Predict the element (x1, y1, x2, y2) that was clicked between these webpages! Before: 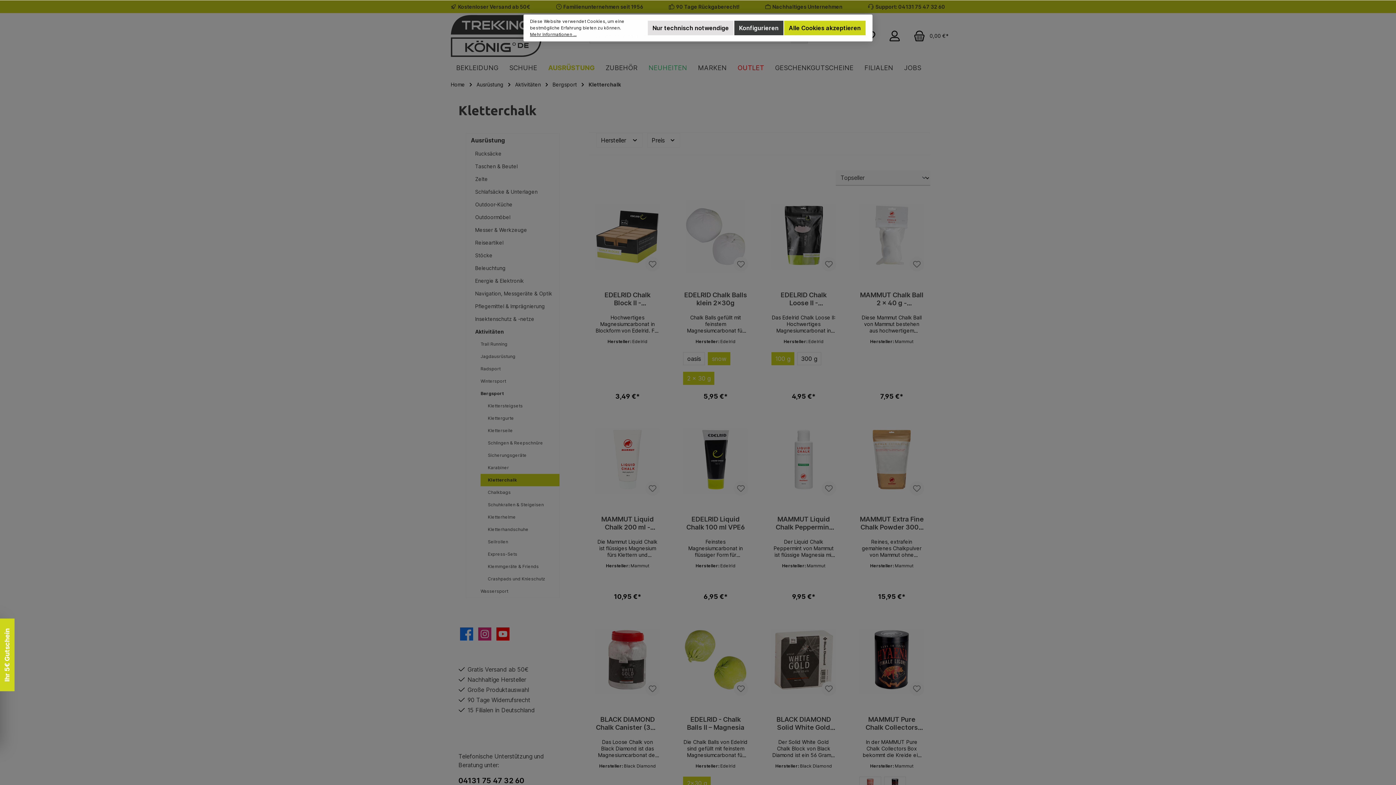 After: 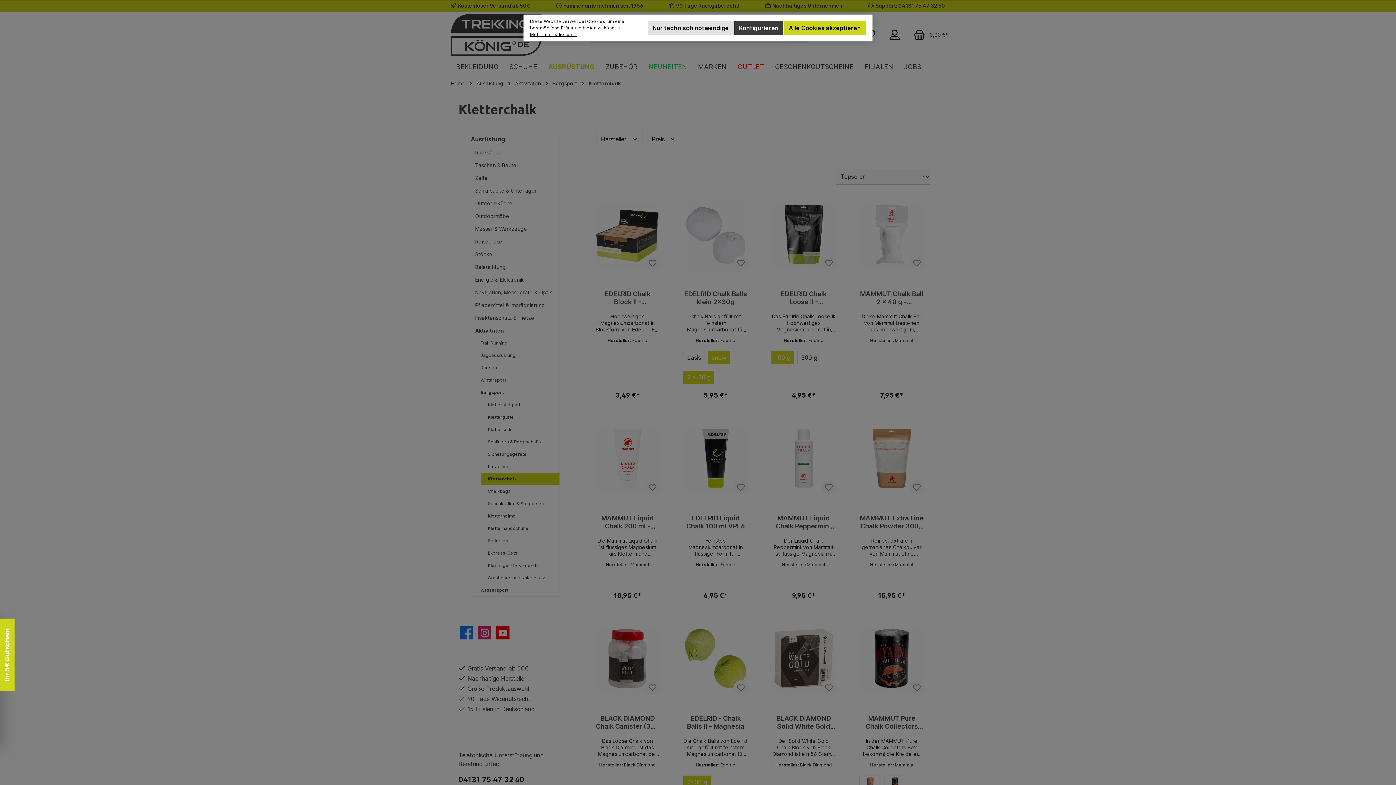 Action: label: 04131 75 47 32 60 bbox: (458, 775, 567, 786)